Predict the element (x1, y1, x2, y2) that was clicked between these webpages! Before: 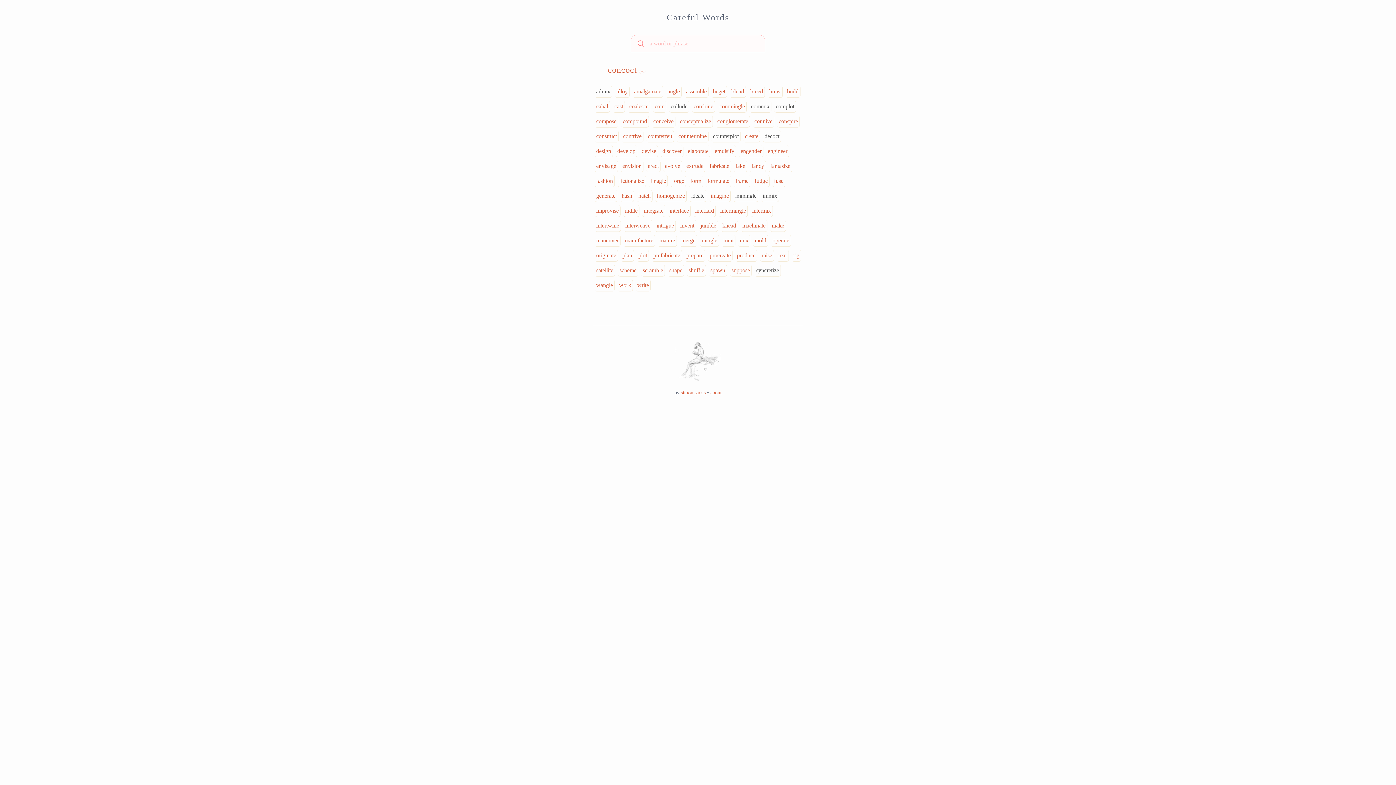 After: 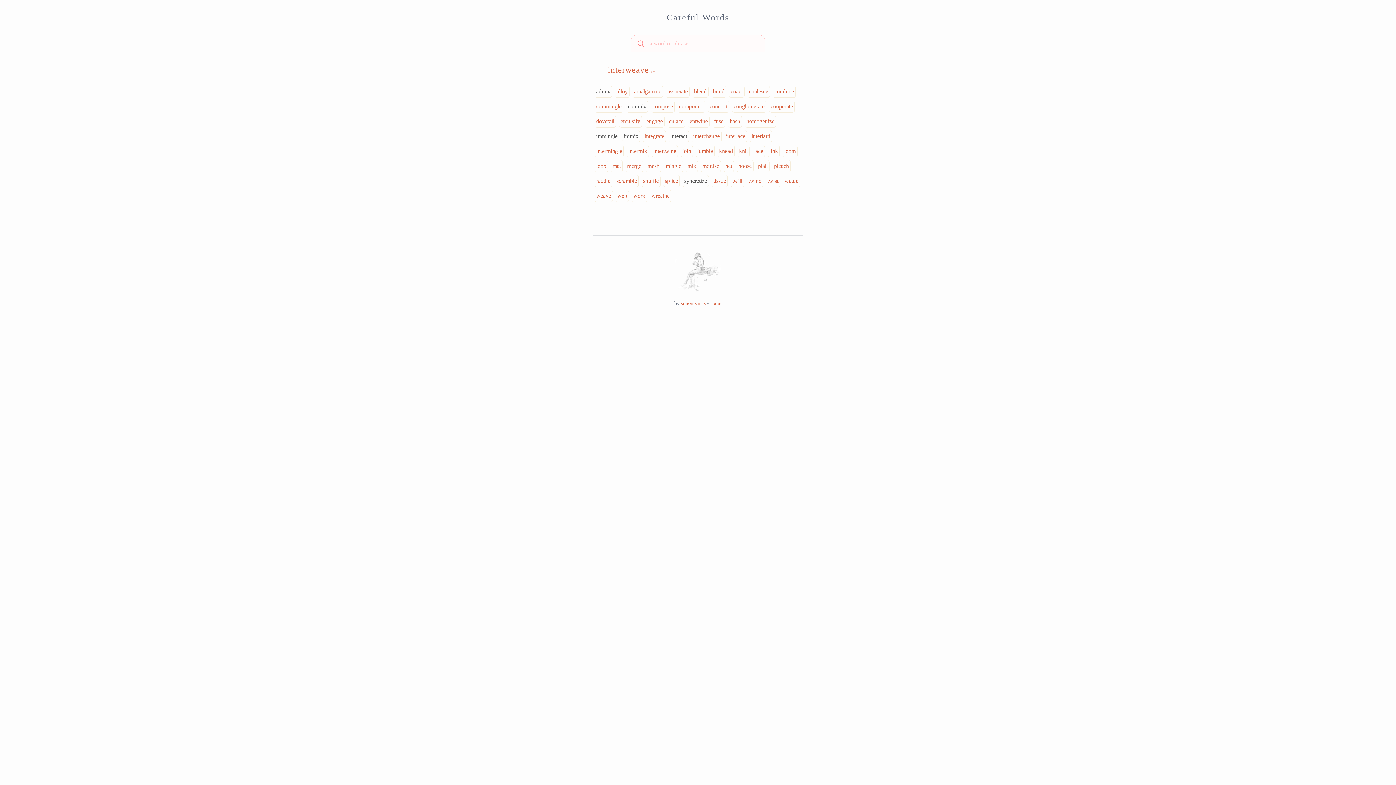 Action: label: interweave bbox: (625, 222, 650, 228)